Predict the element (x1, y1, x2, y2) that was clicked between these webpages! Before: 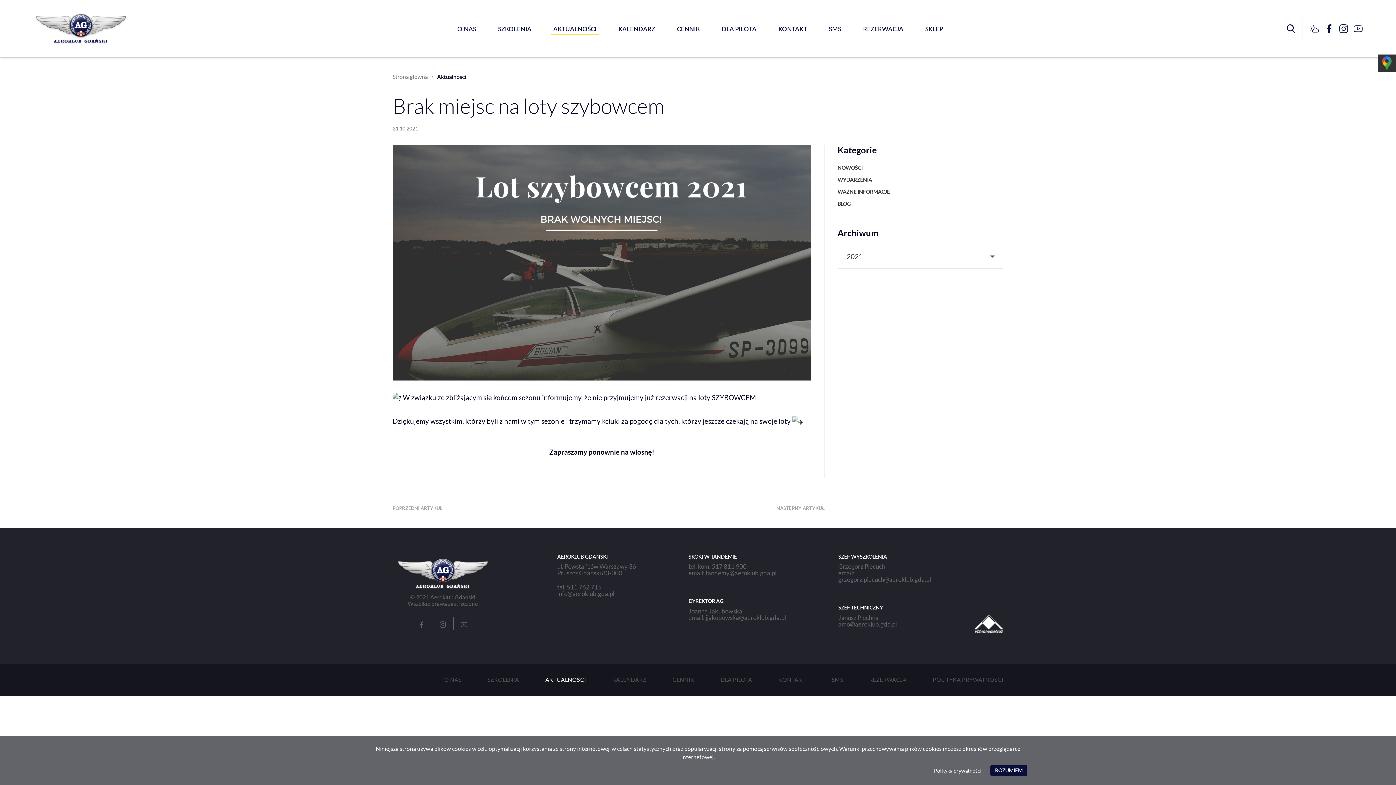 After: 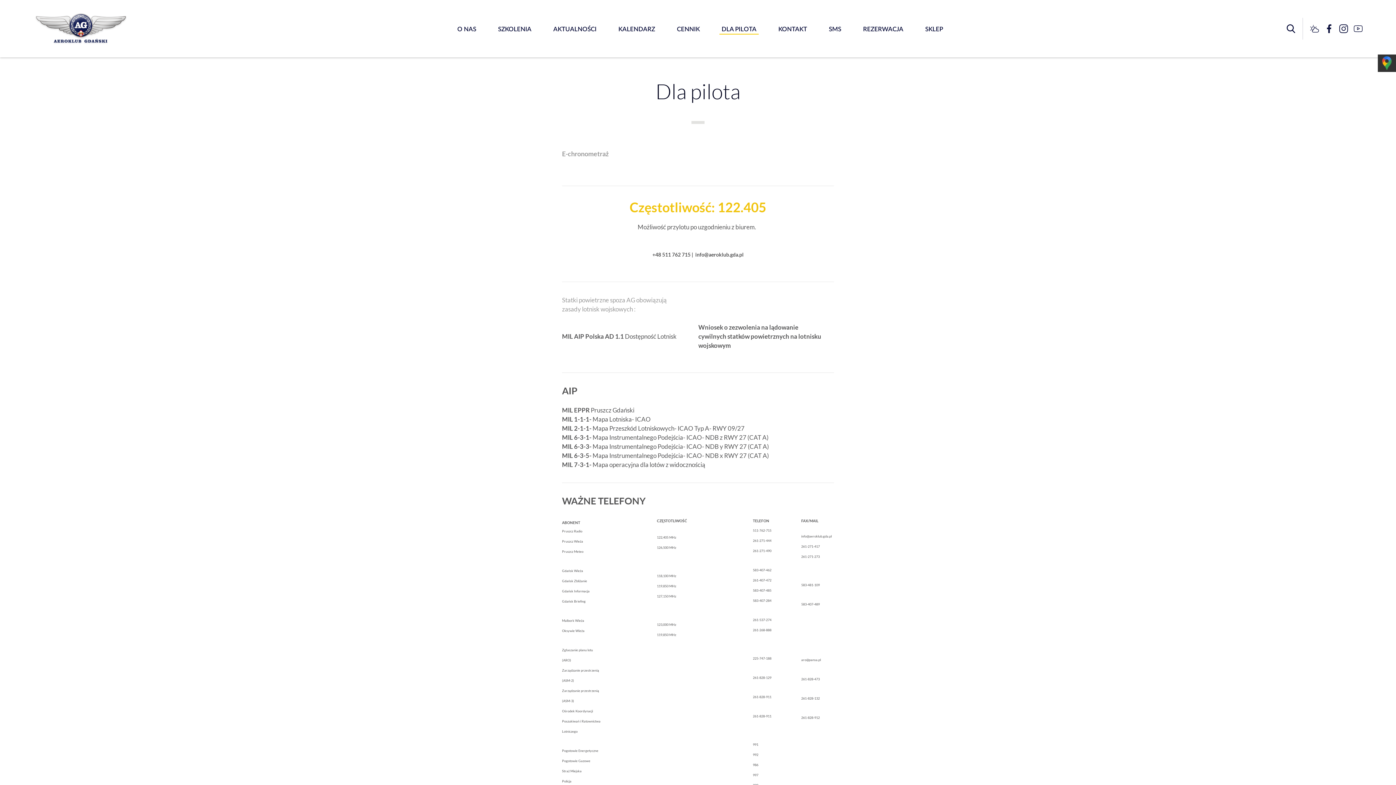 Action: bbox: (720, 675, 752, 684) label: DLA PILOTA